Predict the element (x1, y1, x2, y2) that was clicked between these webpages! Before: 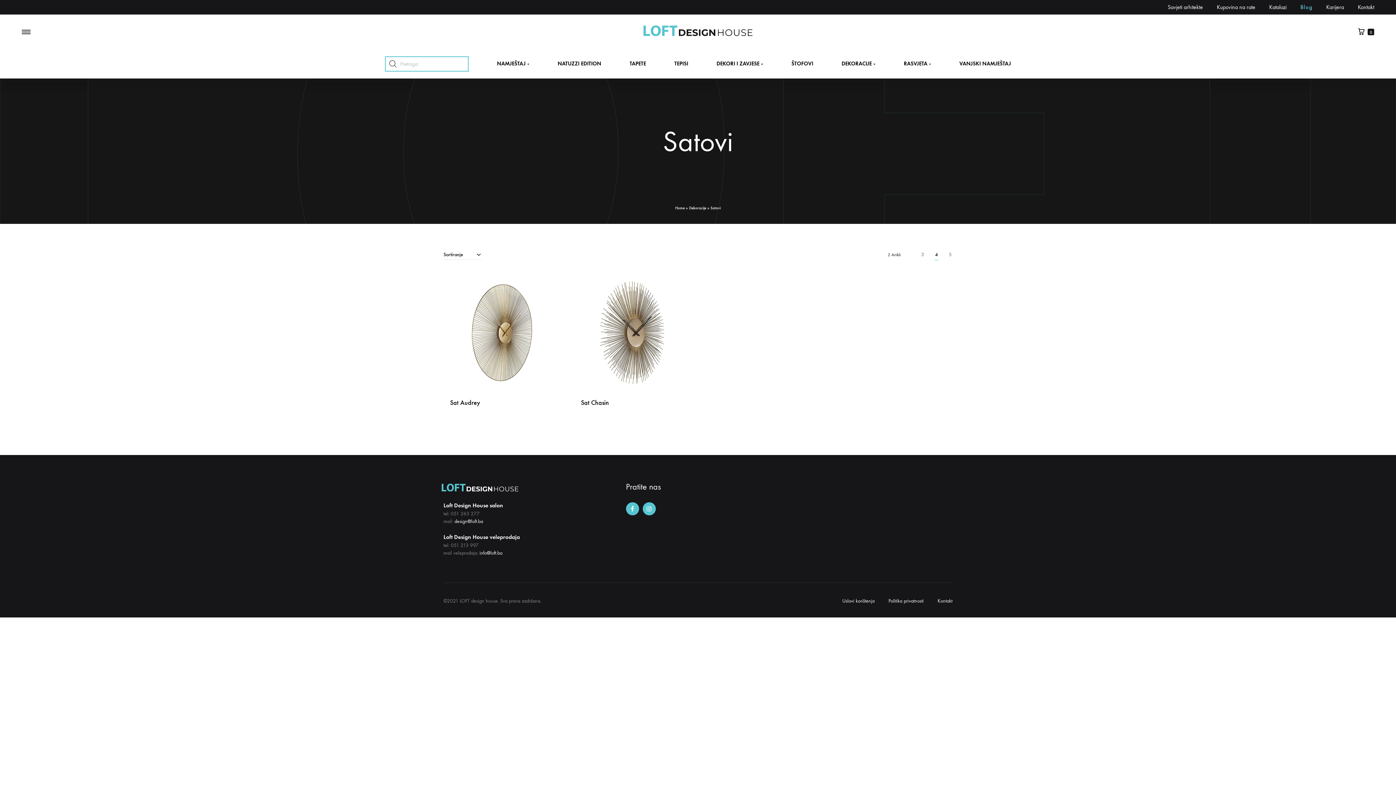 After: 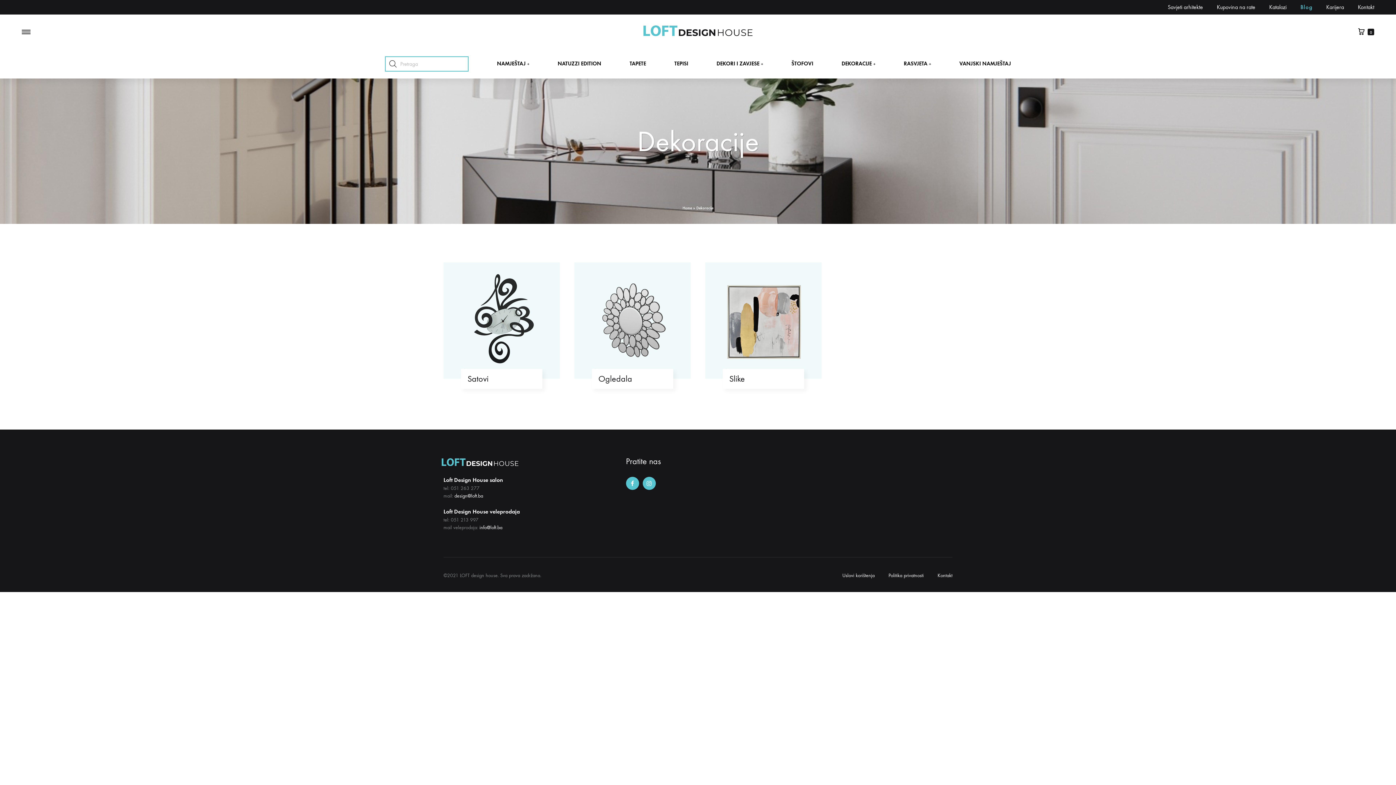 Action: label: Dekoracije bbox: (689, 205, 706, 210)